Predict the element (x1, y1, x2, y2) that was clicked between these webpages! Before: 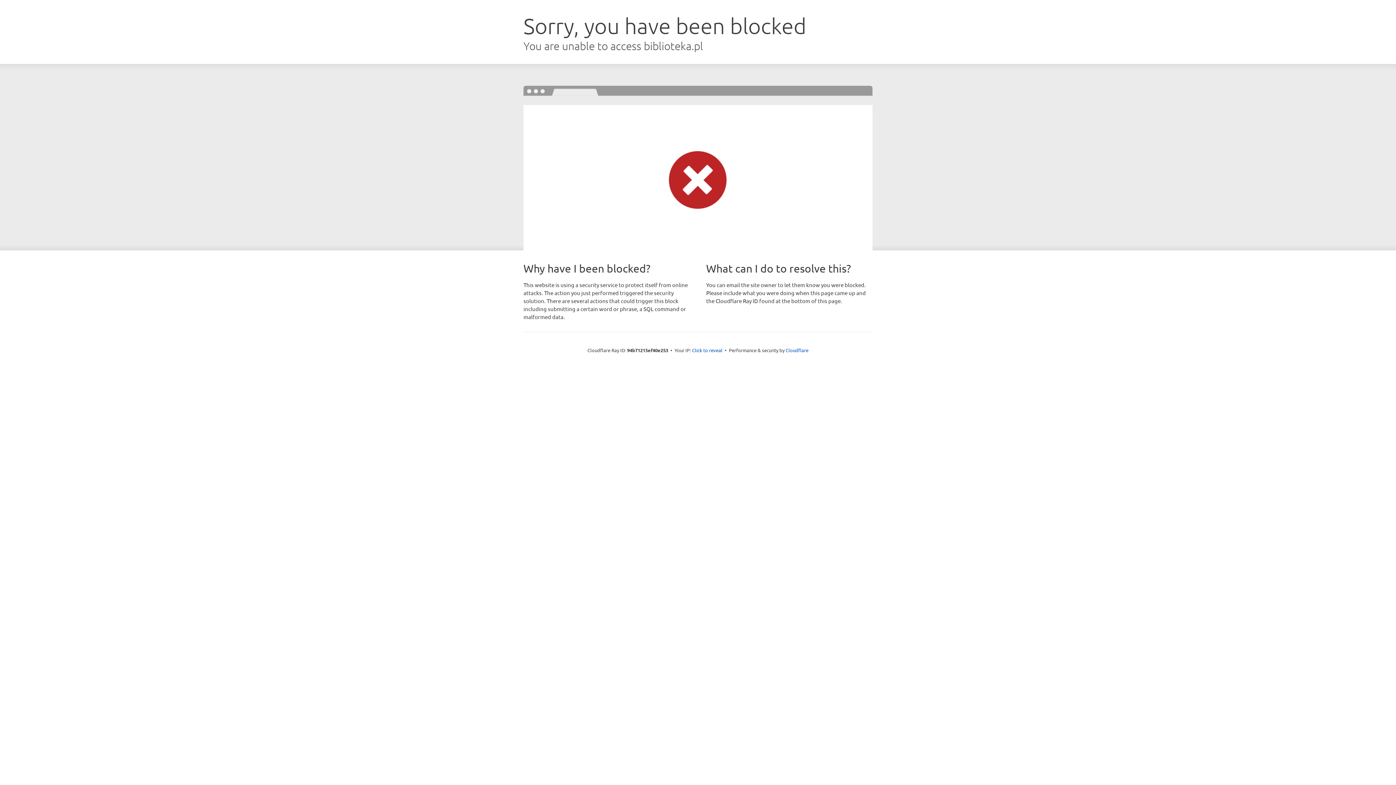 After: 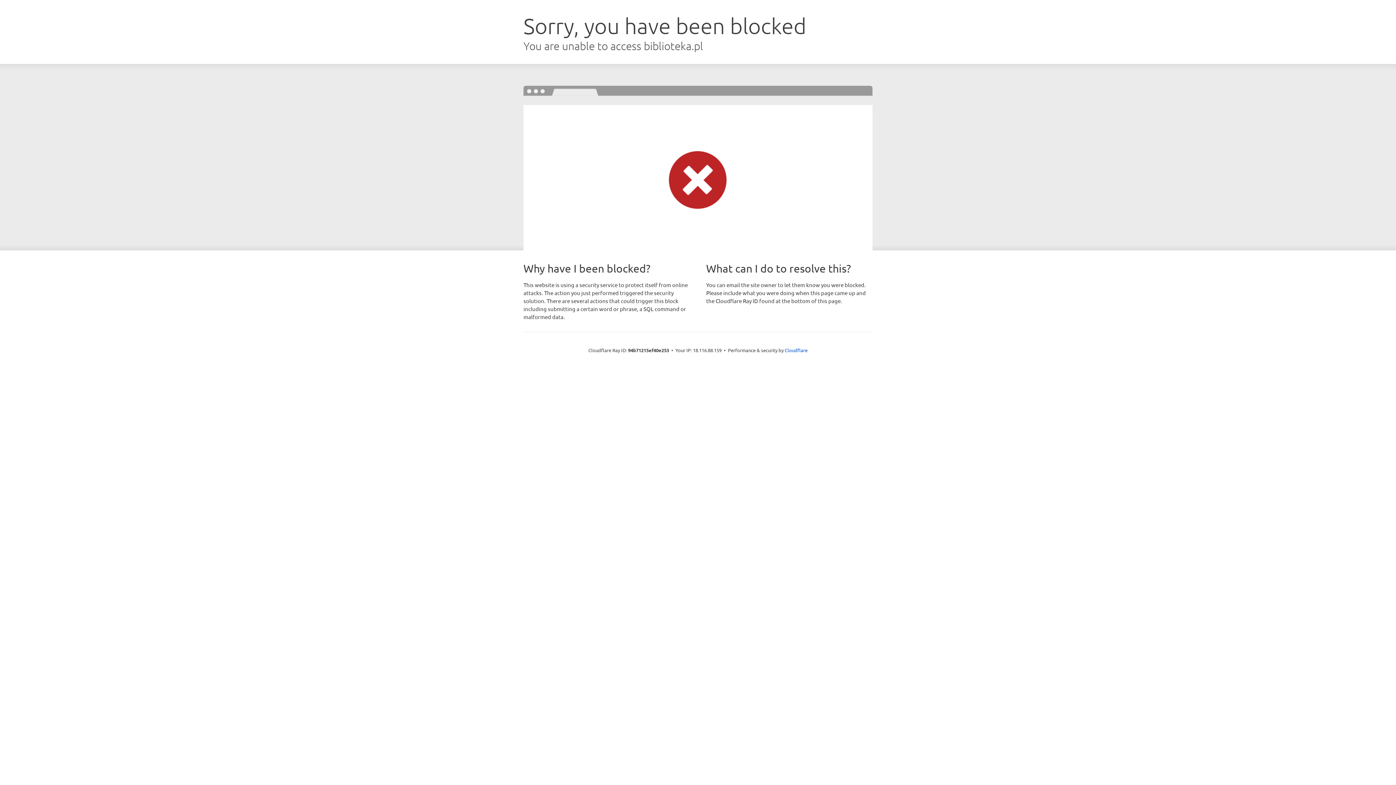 Action: bbox: (692, 346, 722, 353) label: Click to reveal